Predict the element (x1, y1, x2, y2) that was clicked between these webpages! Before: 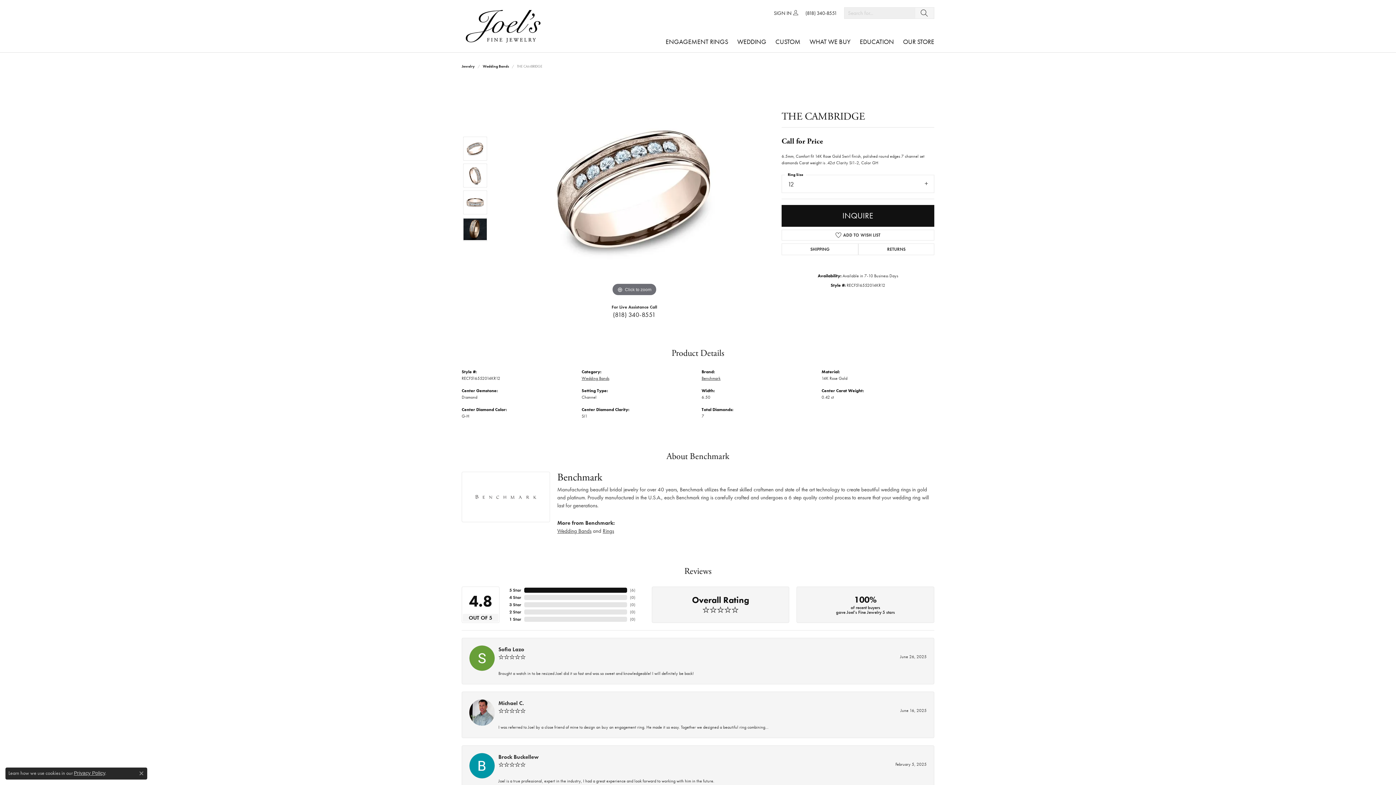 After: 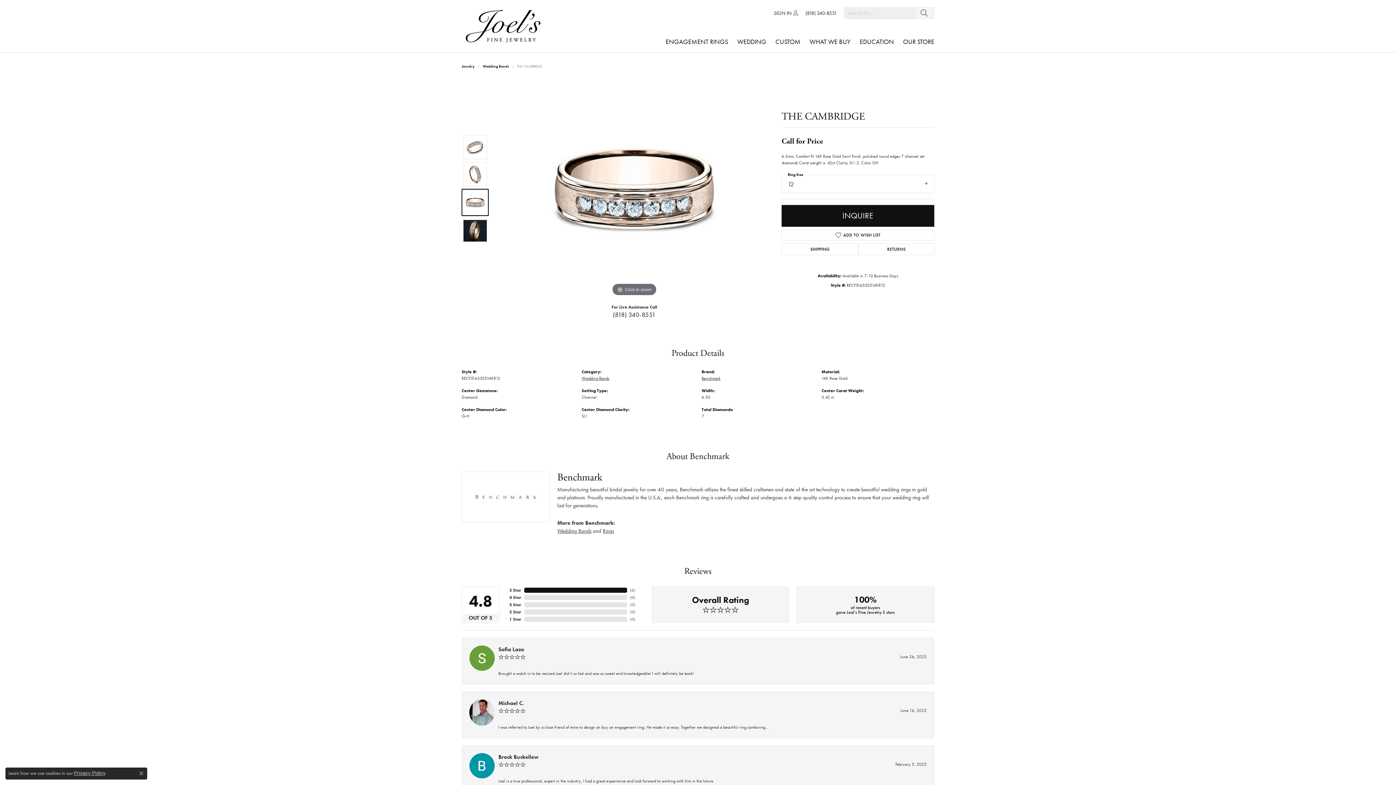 Action: bbox: (463, 190, 487, 214)